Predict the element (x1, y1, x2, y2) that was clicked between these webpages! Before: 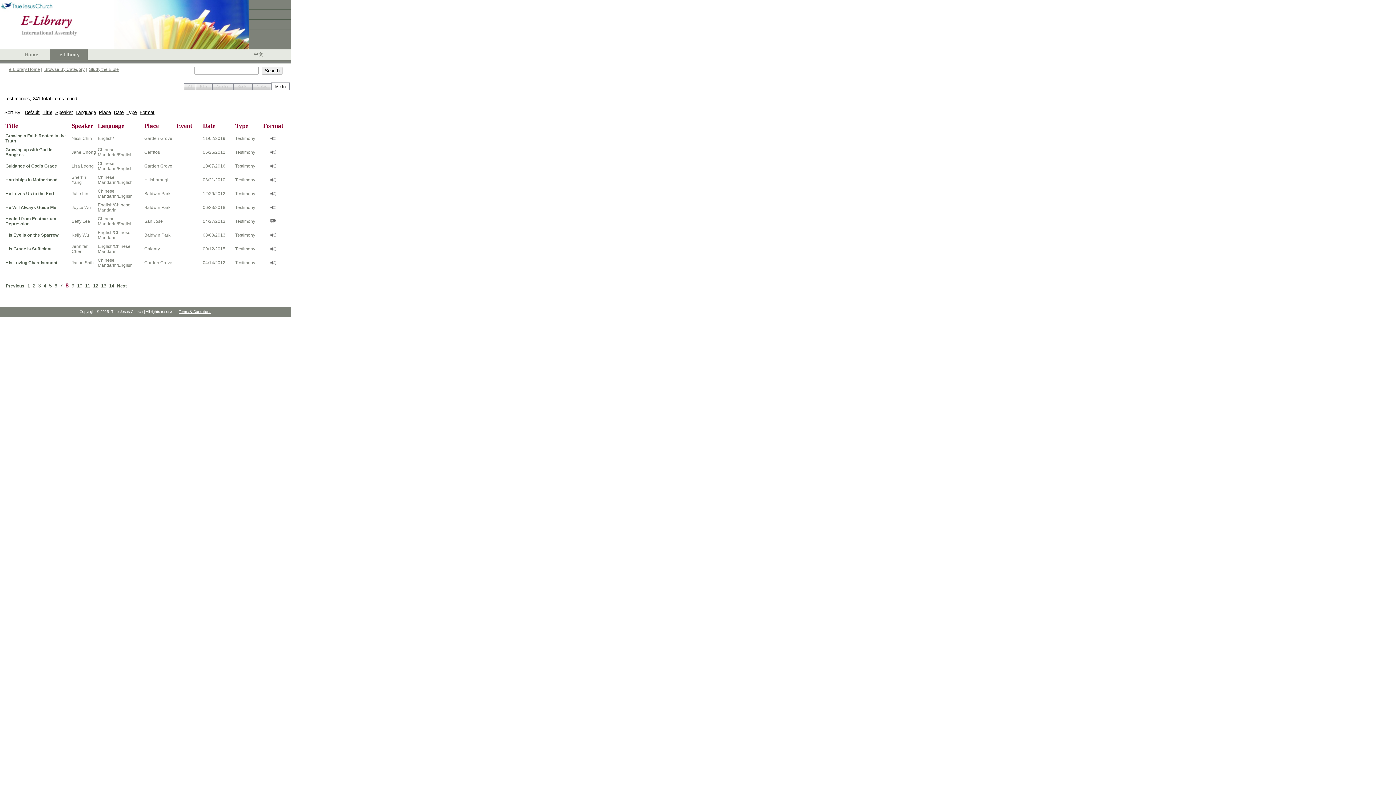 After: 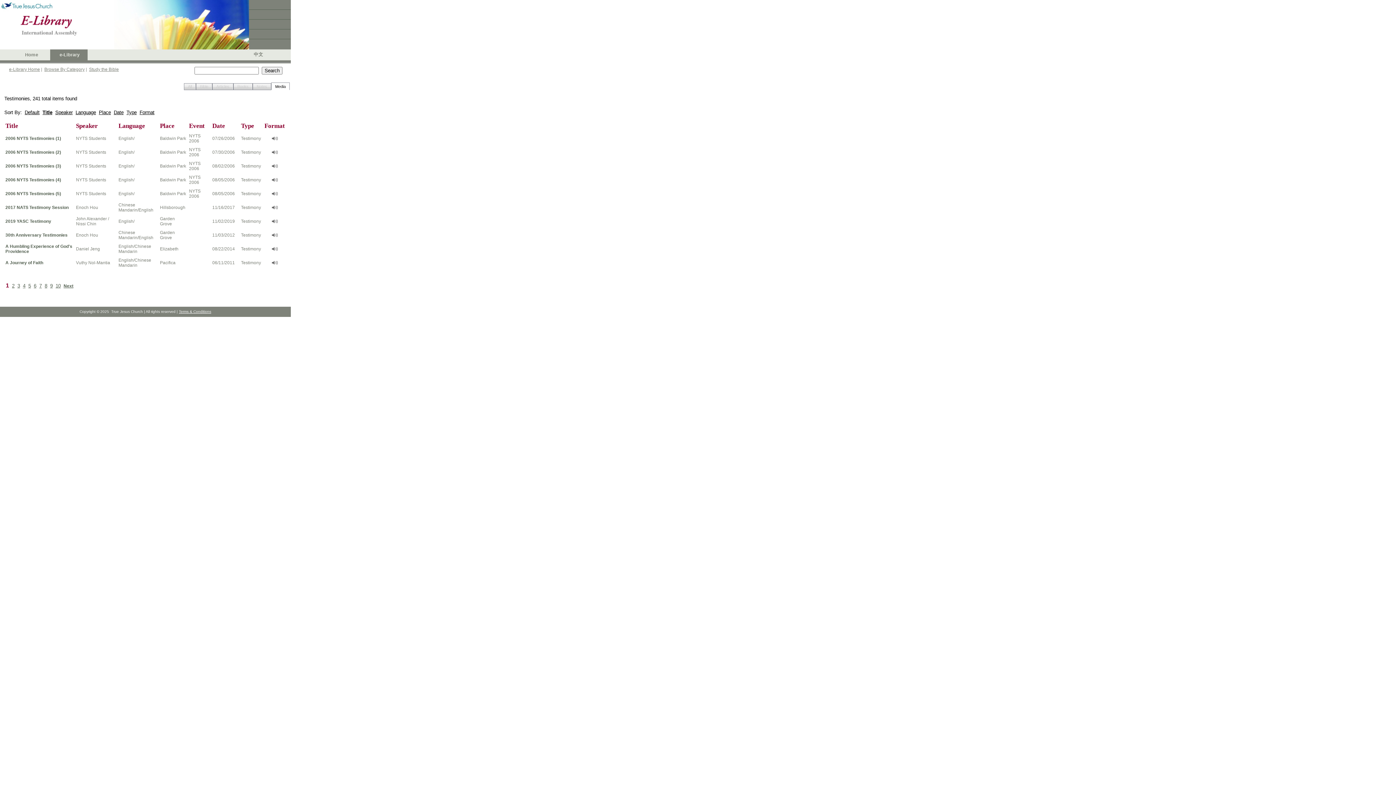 Action: bbox: (27, 283, 29, 288) label: 1